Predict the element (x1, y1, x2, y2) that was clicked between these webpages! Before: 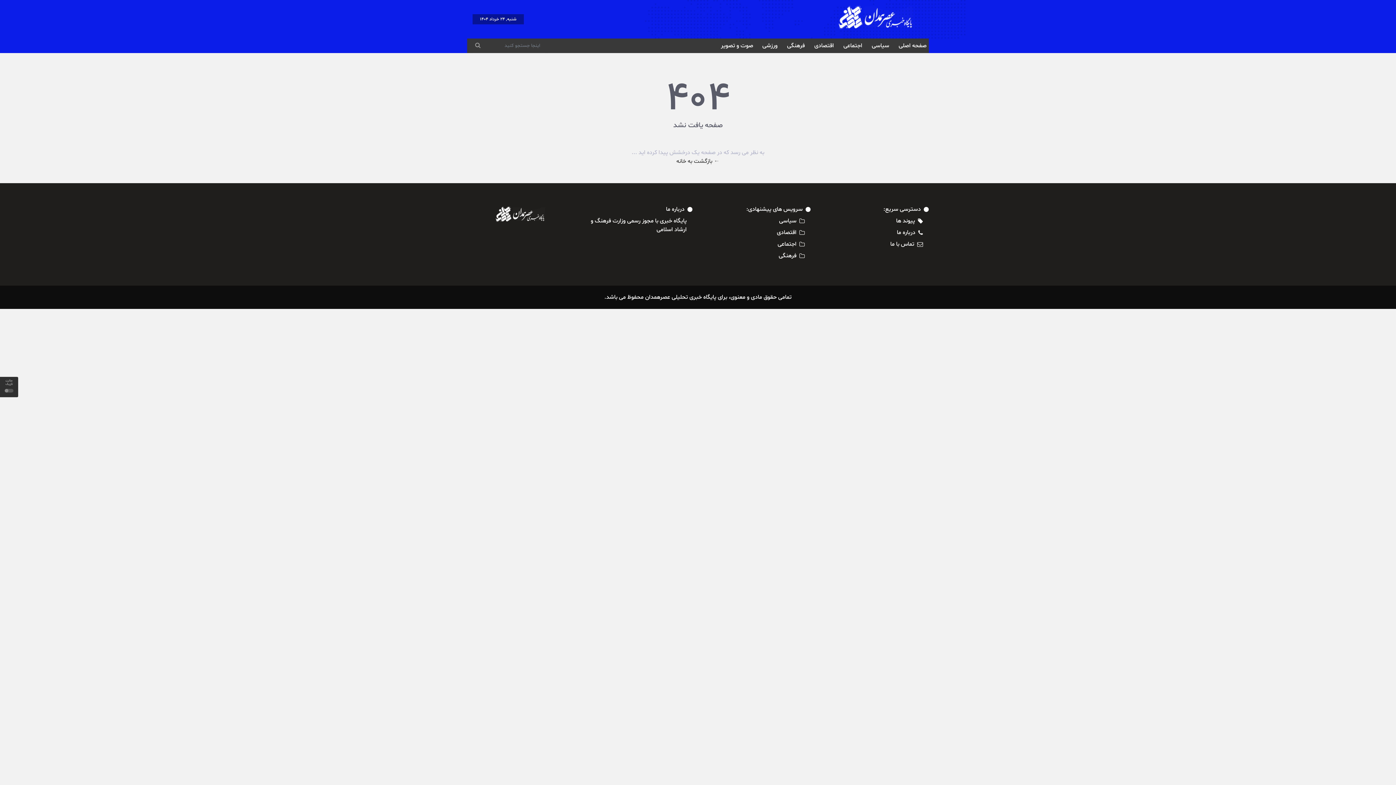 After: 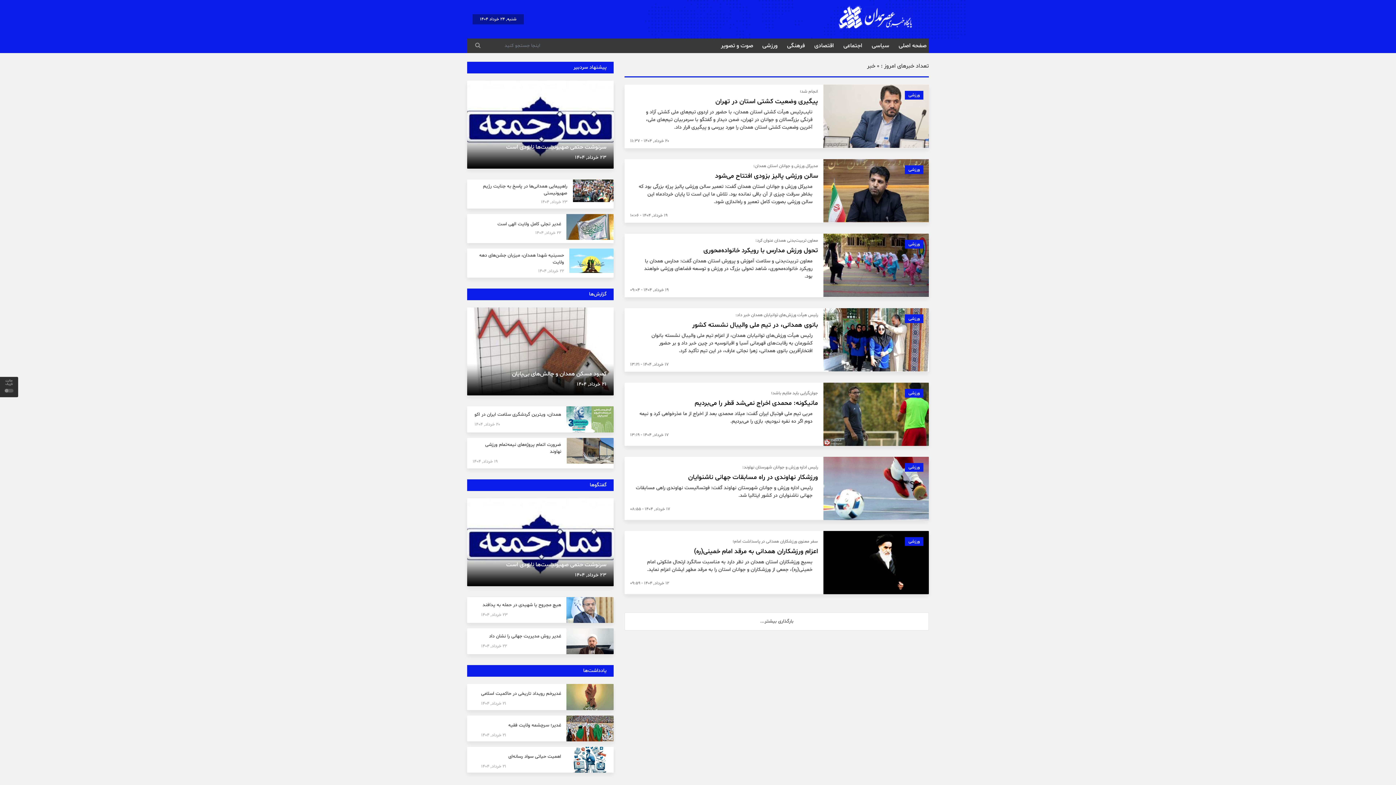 Action: bbox: (760, 39, 779, 51) label: ورزشی